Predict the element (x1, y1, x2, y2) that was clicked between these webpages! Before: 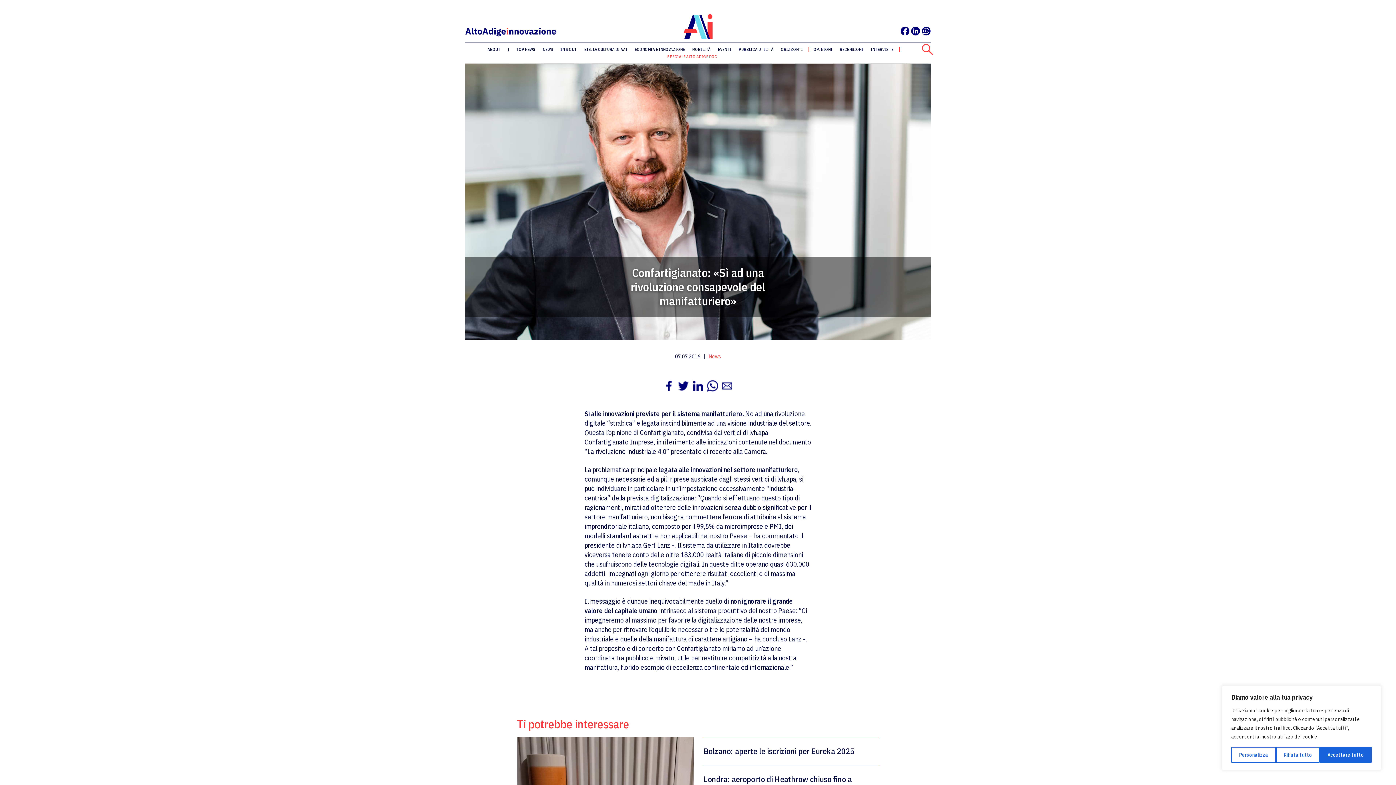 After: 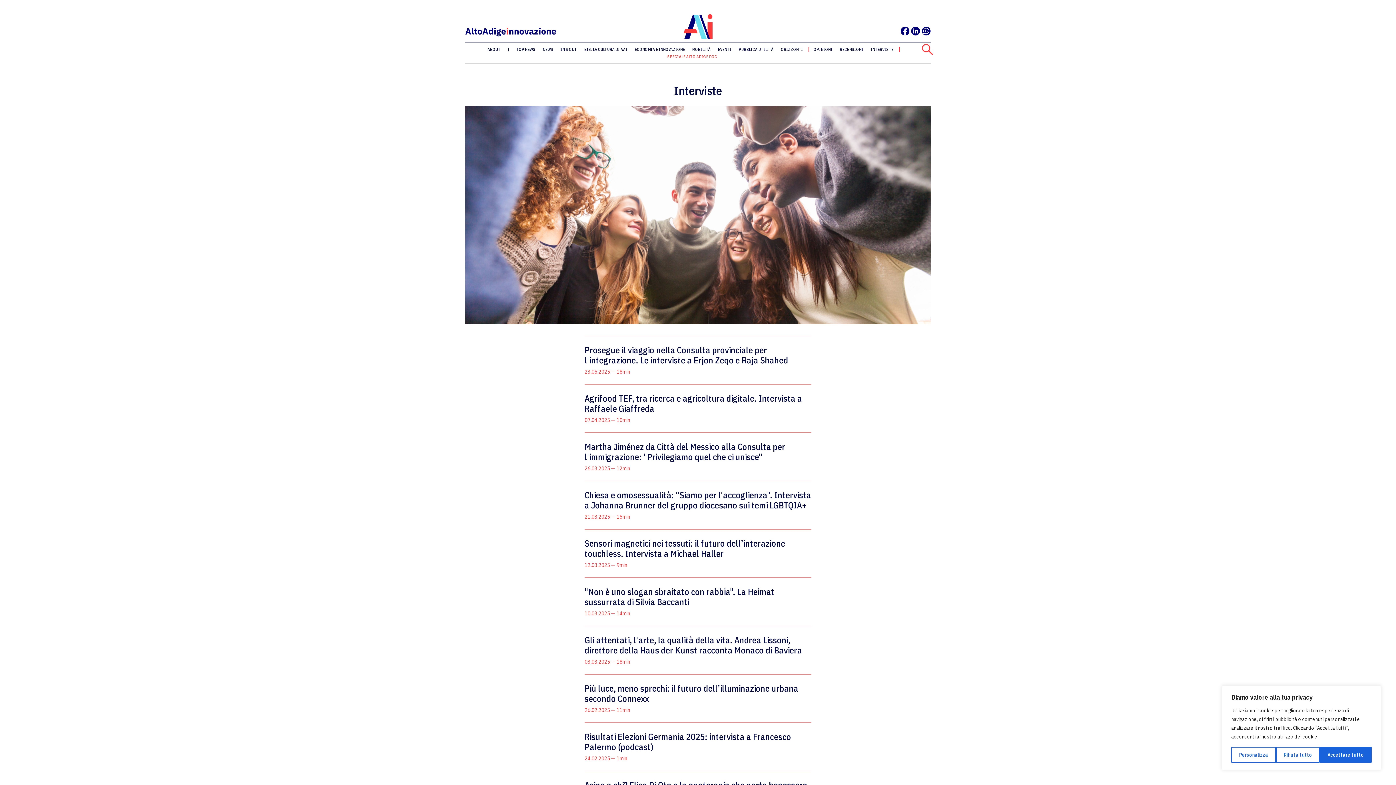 Action: bbox: (868, 46, 896, 51) label: INTERVISTE